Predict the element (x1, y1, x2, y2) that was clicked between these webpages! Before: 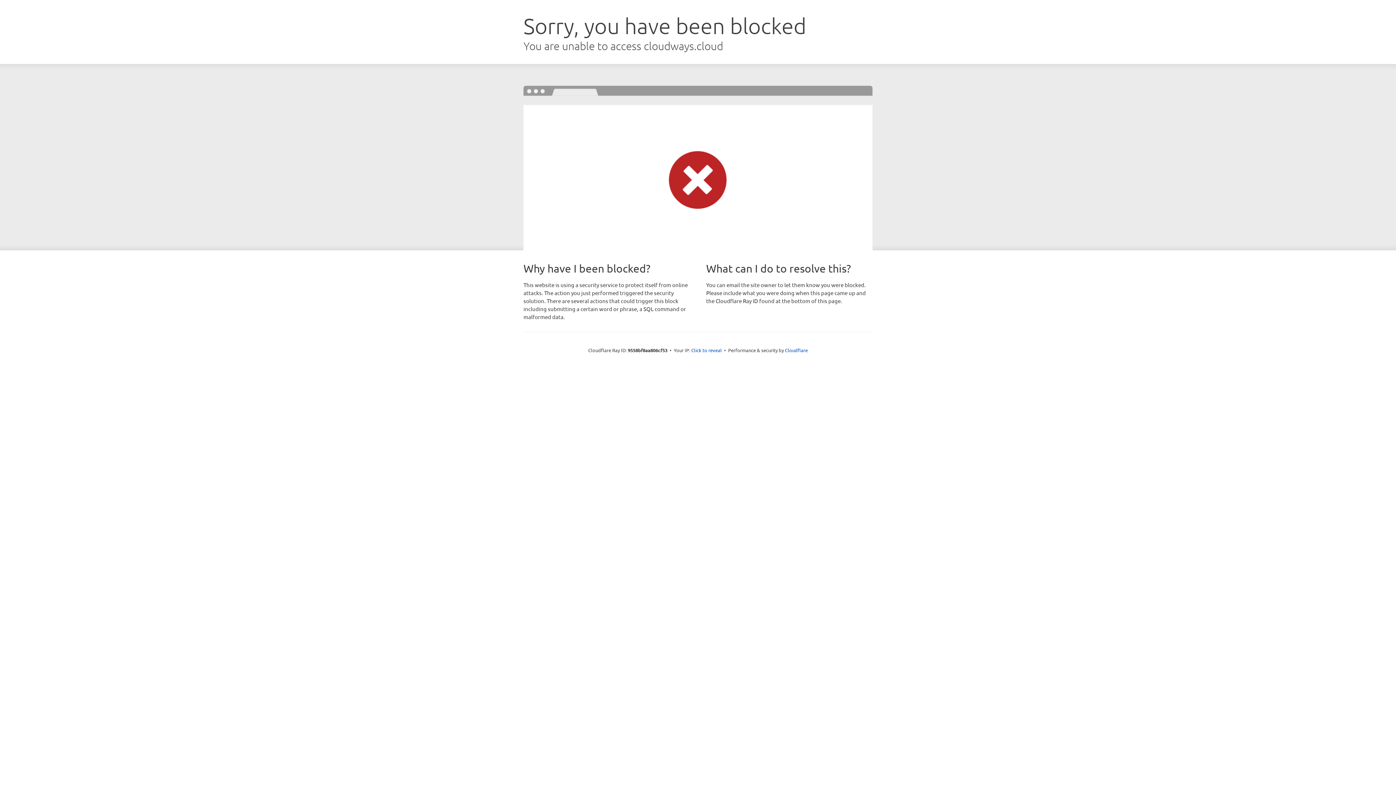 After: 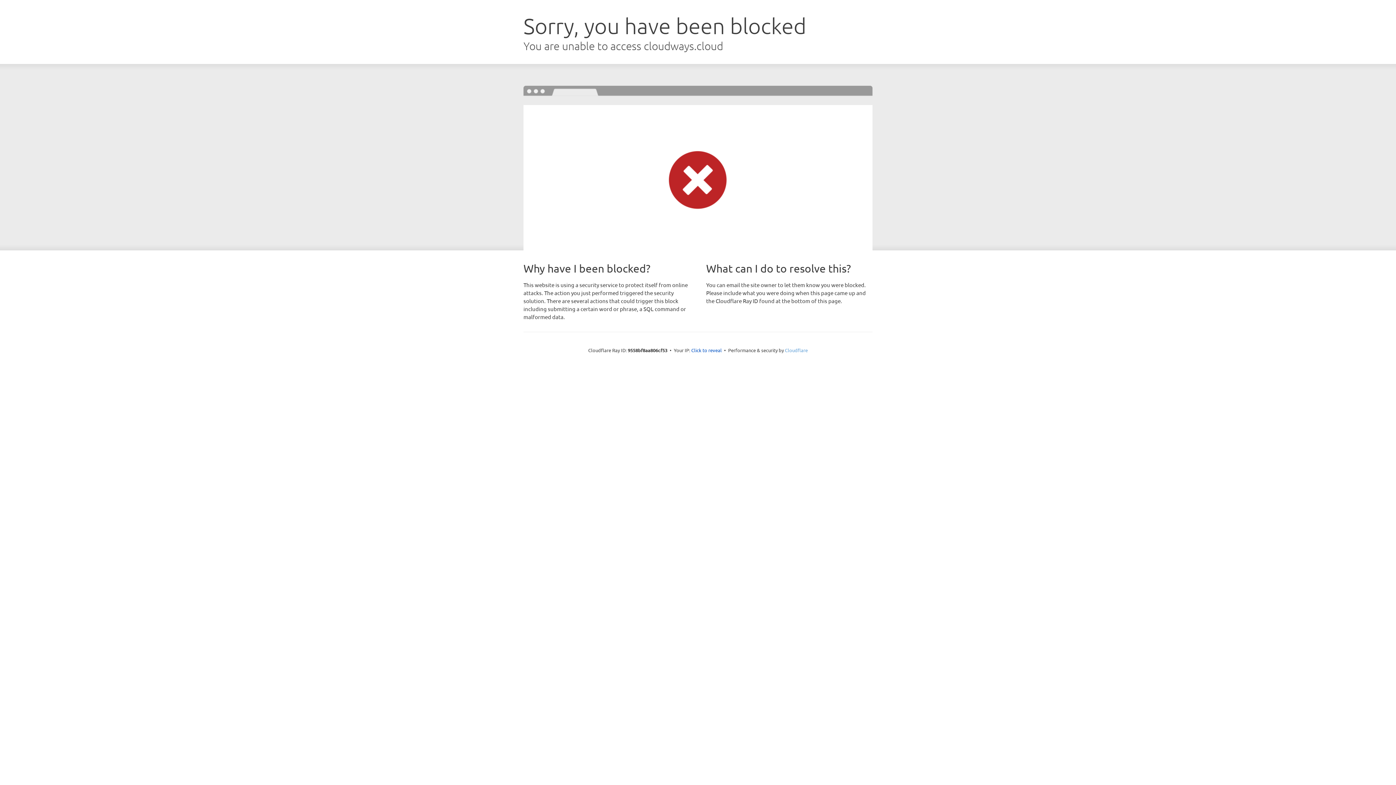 Action: label: Cloudflare bbox: (785, 347, 808, 353)